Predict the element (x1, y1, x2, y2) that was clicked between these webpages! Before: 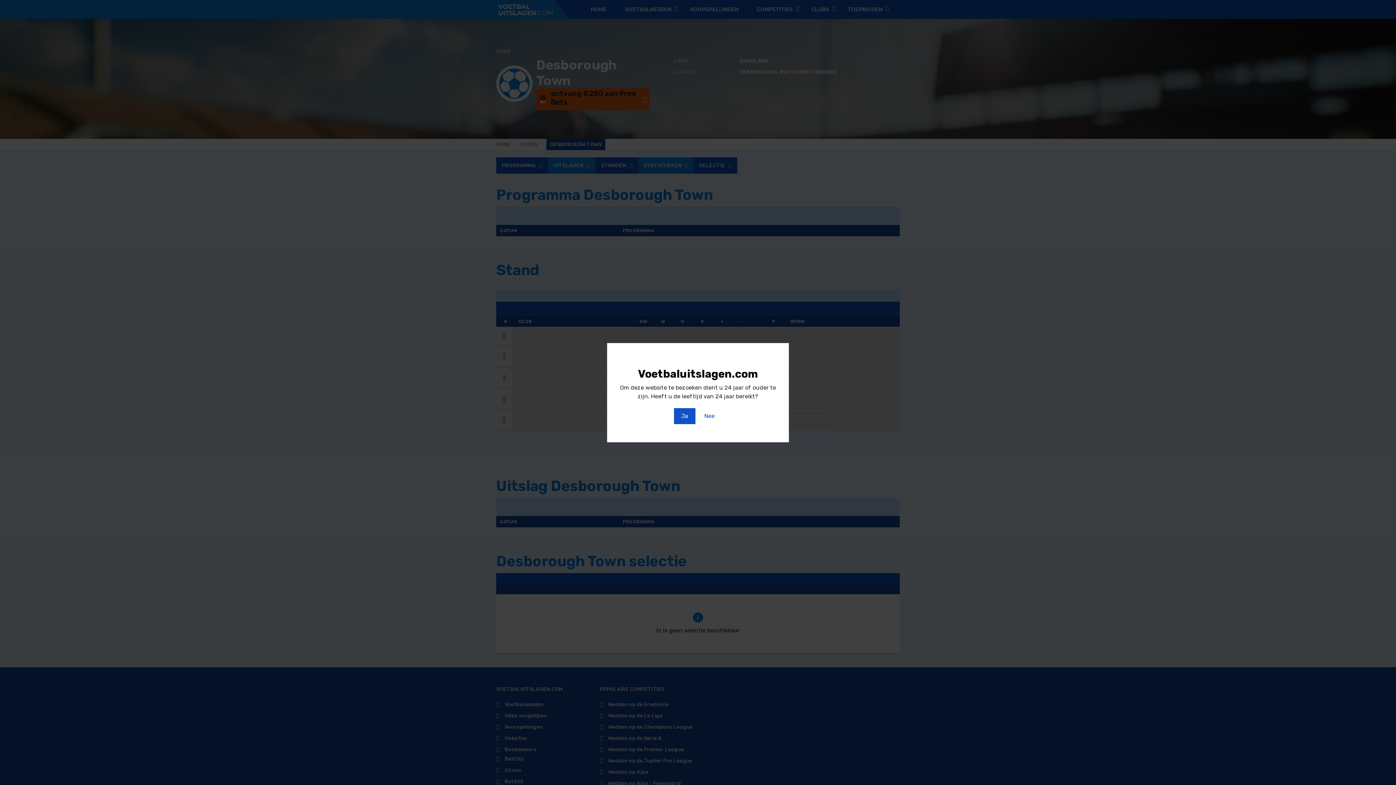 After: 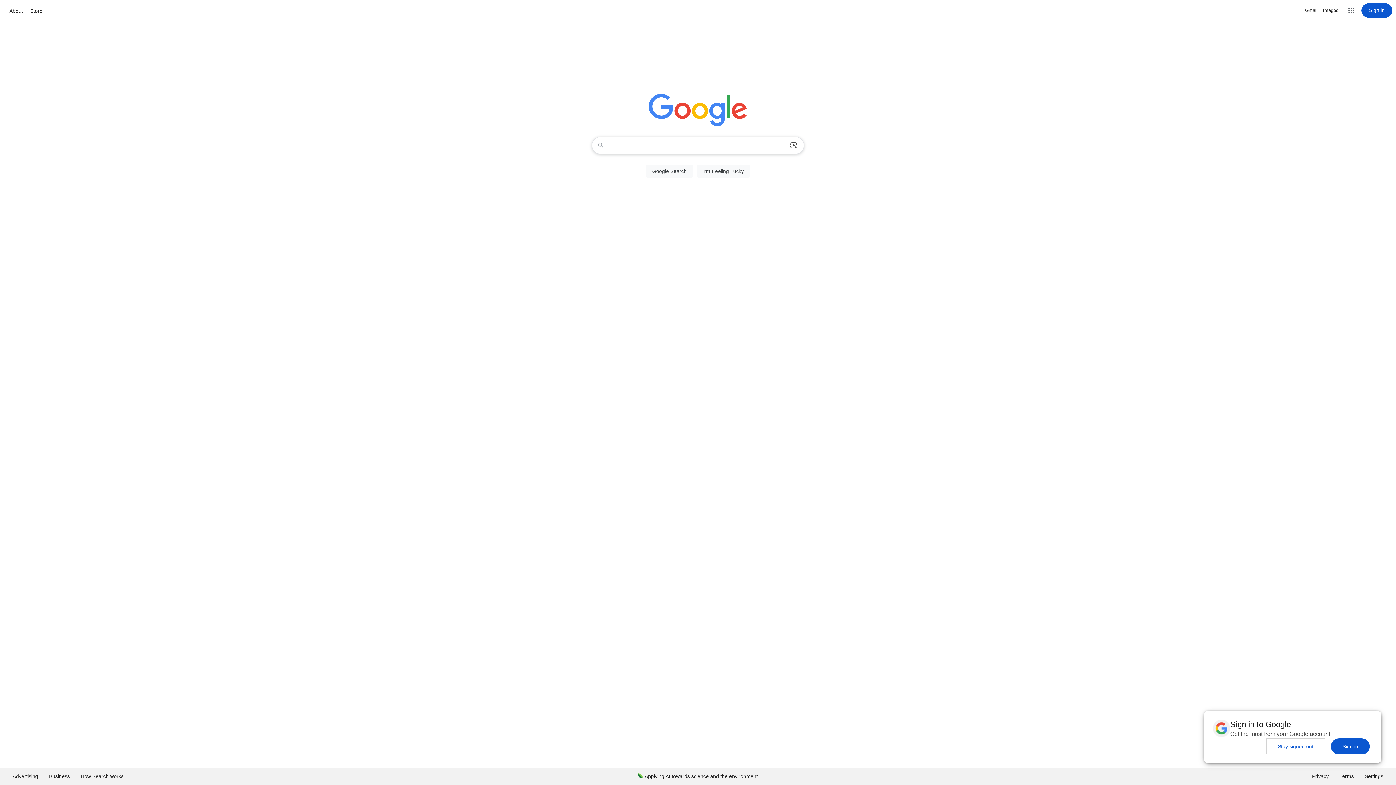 Action: bbox: (697, 408, 722, 424) label: Nee